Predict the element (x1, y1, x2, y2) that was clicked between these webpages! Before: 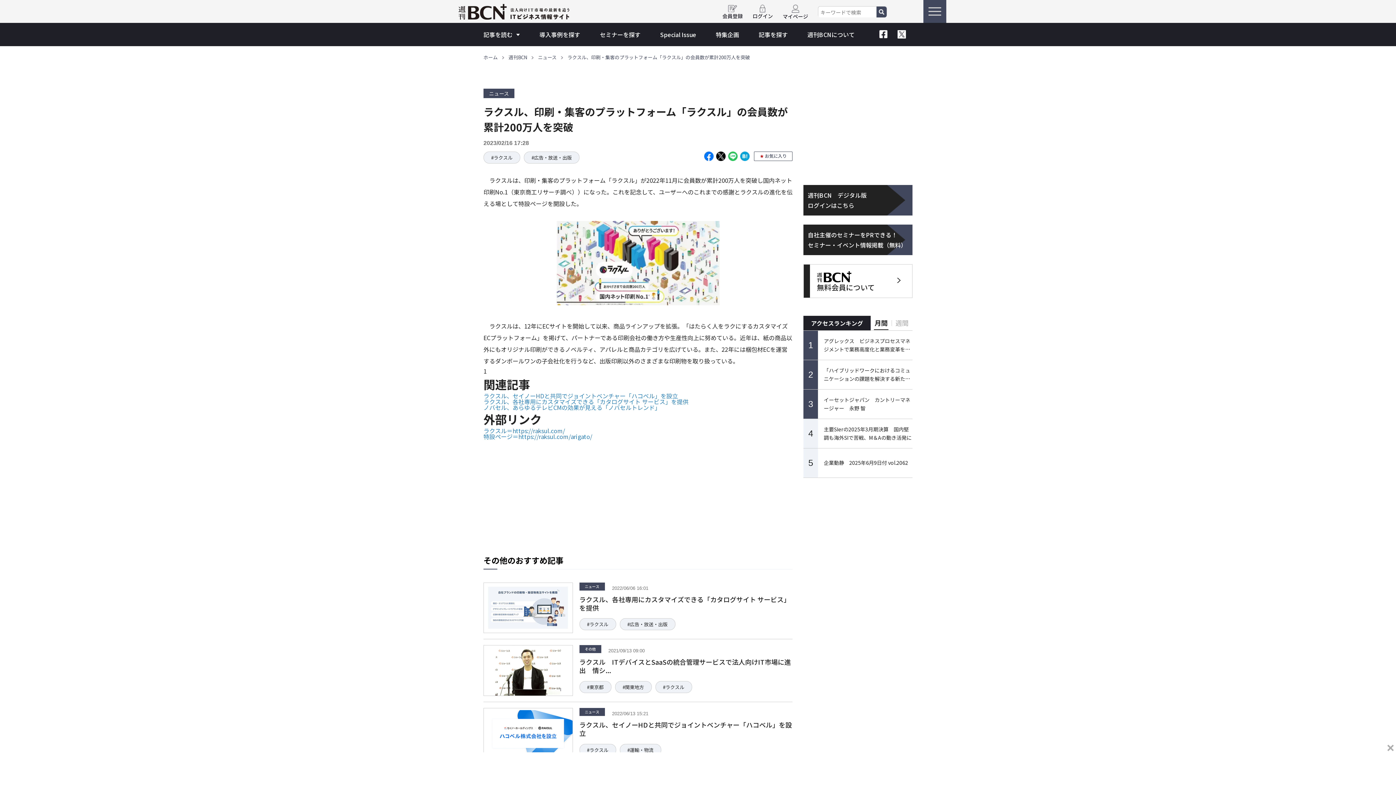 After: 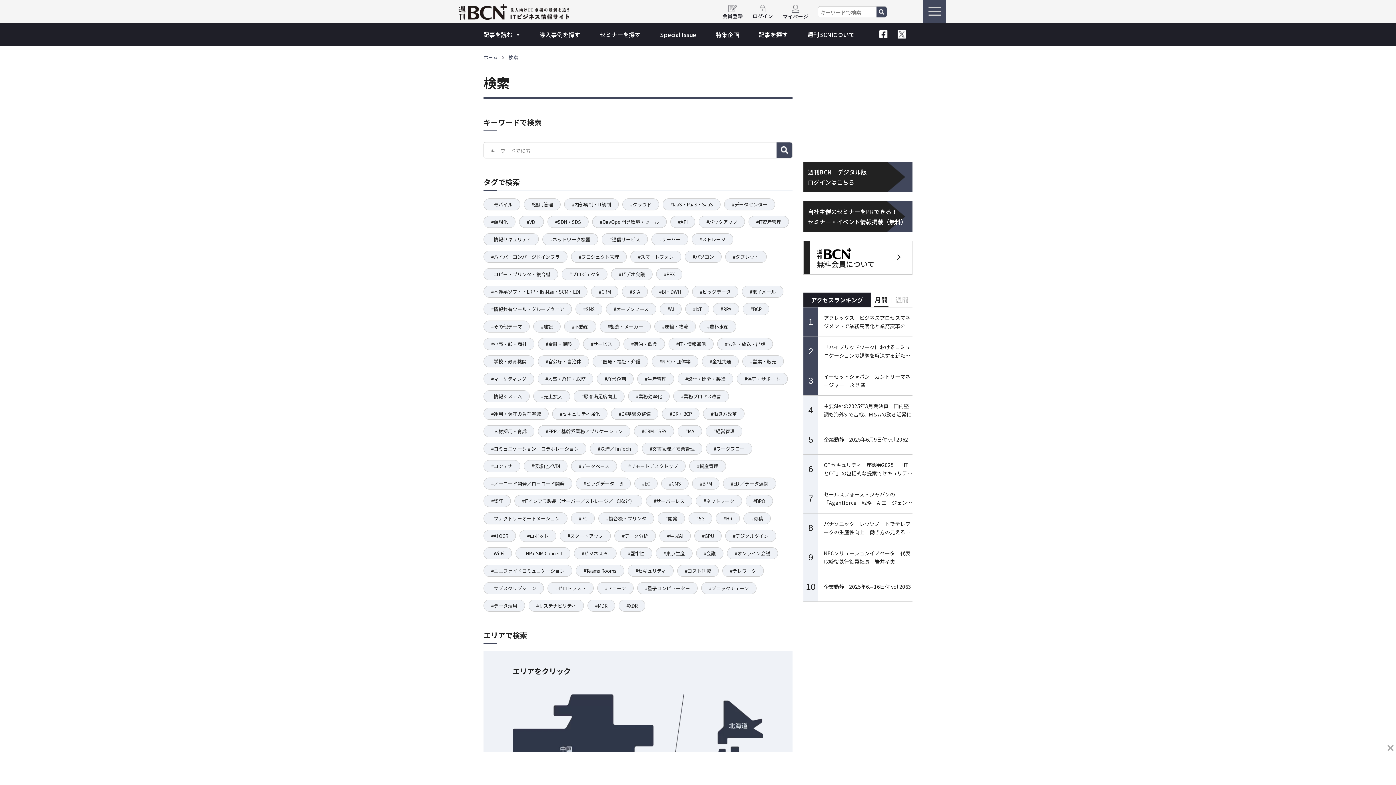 Action: label: 記事を探す bbox: (758, 30, 788, 38)